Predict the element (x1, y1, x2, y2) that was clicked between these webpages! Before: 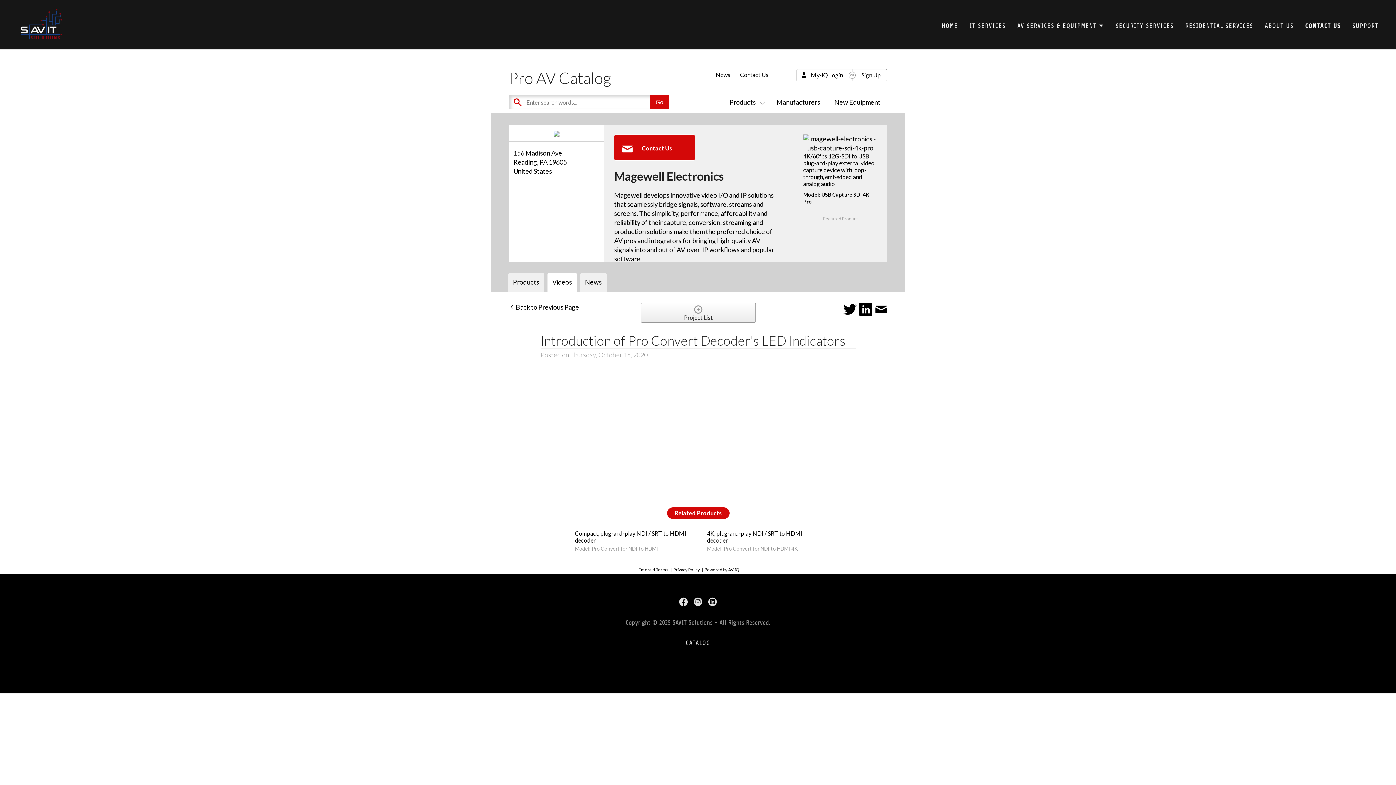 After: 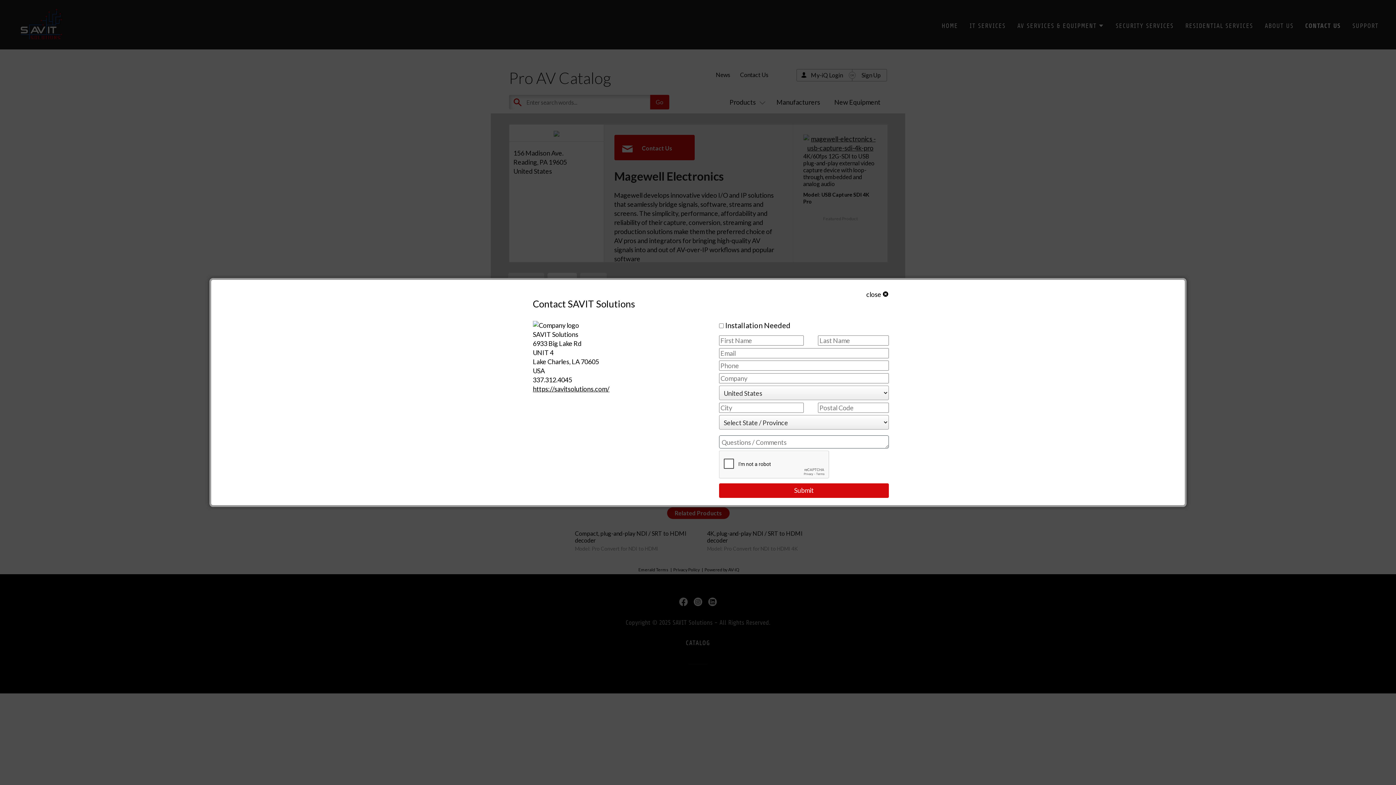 Action: label: Contact Us bbox: (740, 71, 768, 78)